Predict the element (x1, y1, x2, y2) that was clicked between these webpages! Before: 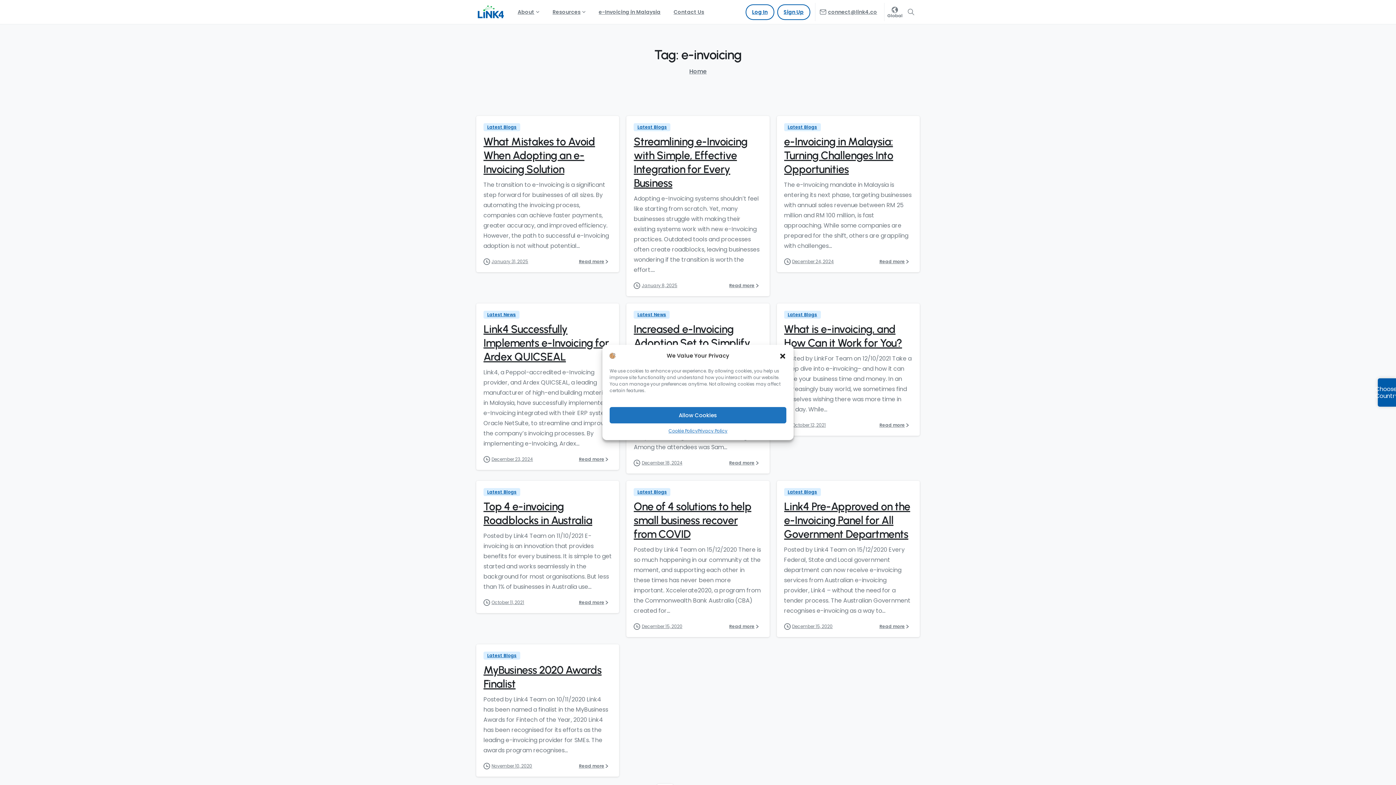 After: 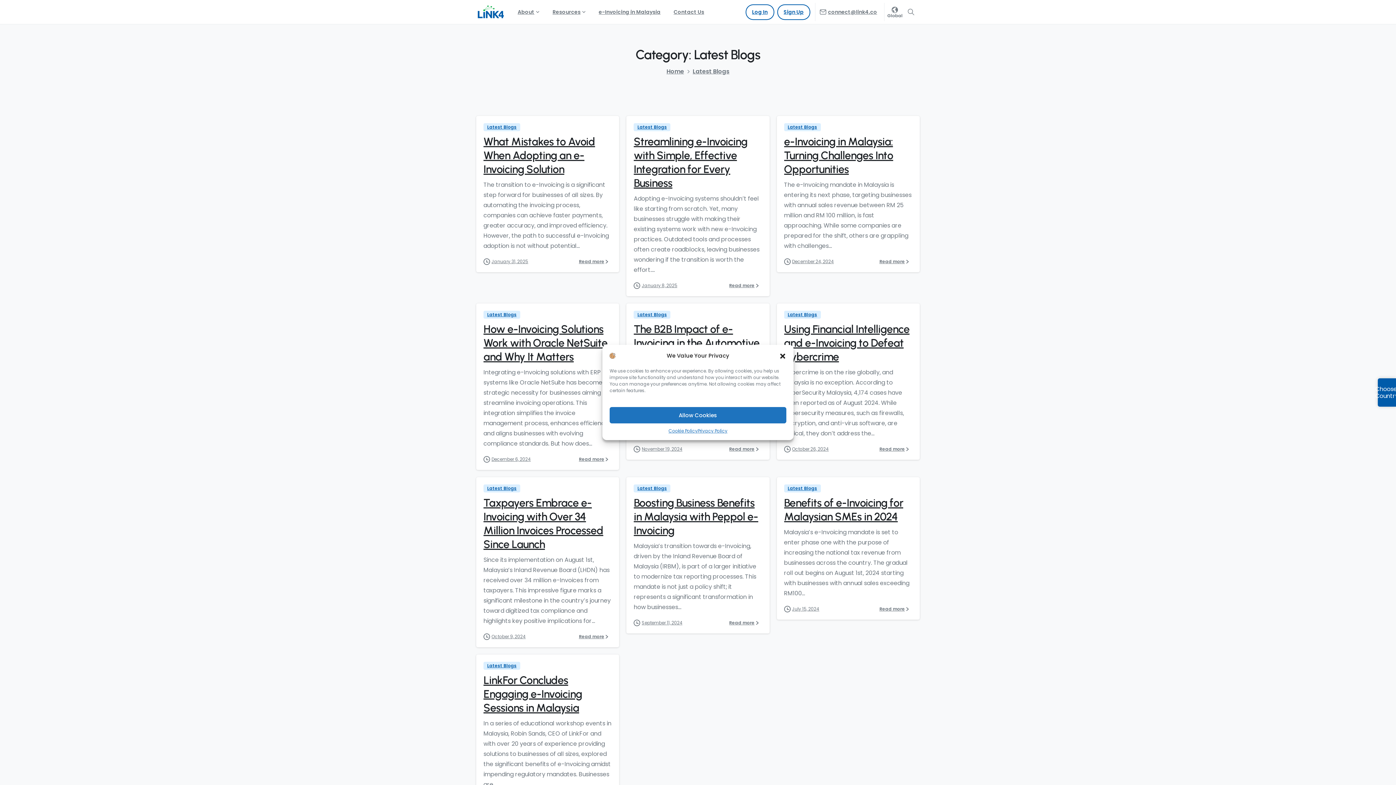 Action: label: Latest Blogs bbox: (784, 123, 820, 131)